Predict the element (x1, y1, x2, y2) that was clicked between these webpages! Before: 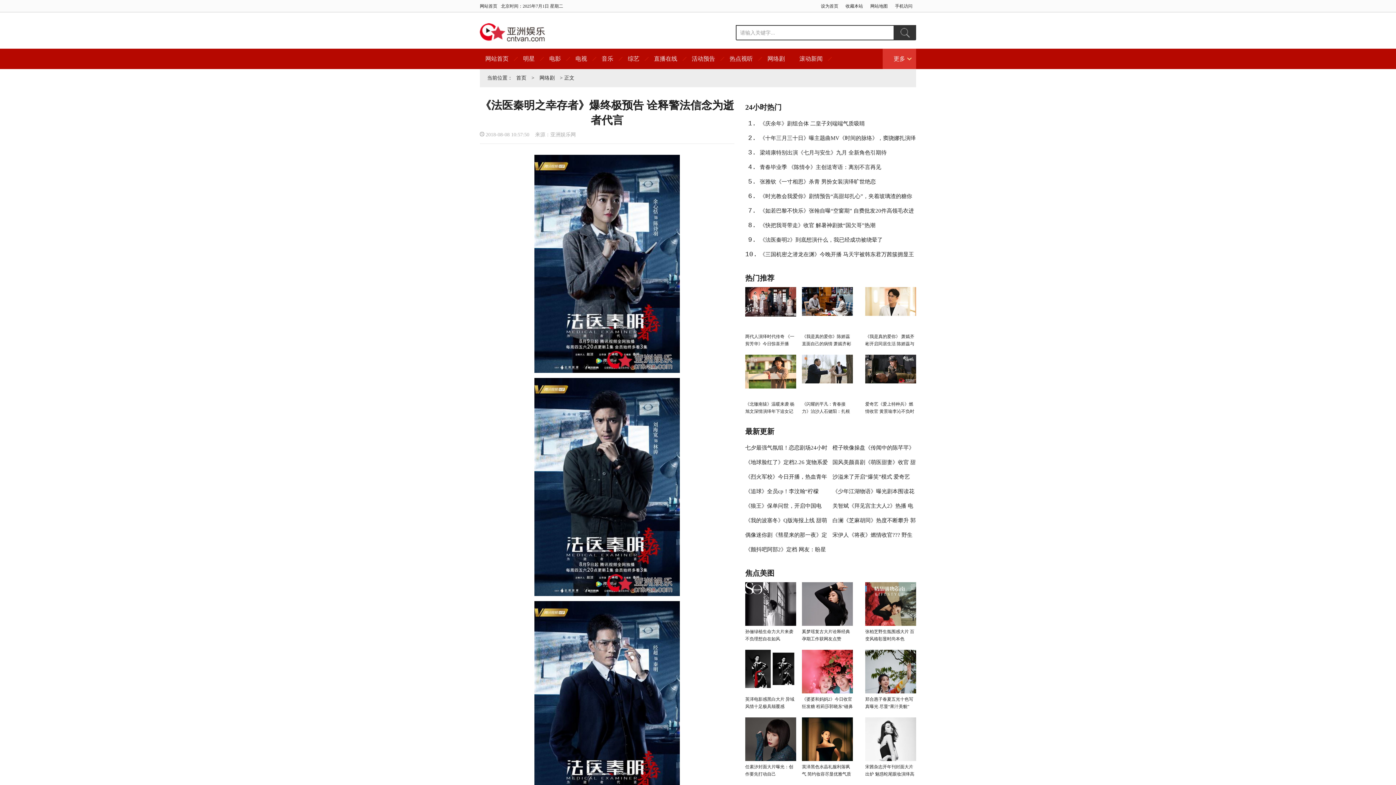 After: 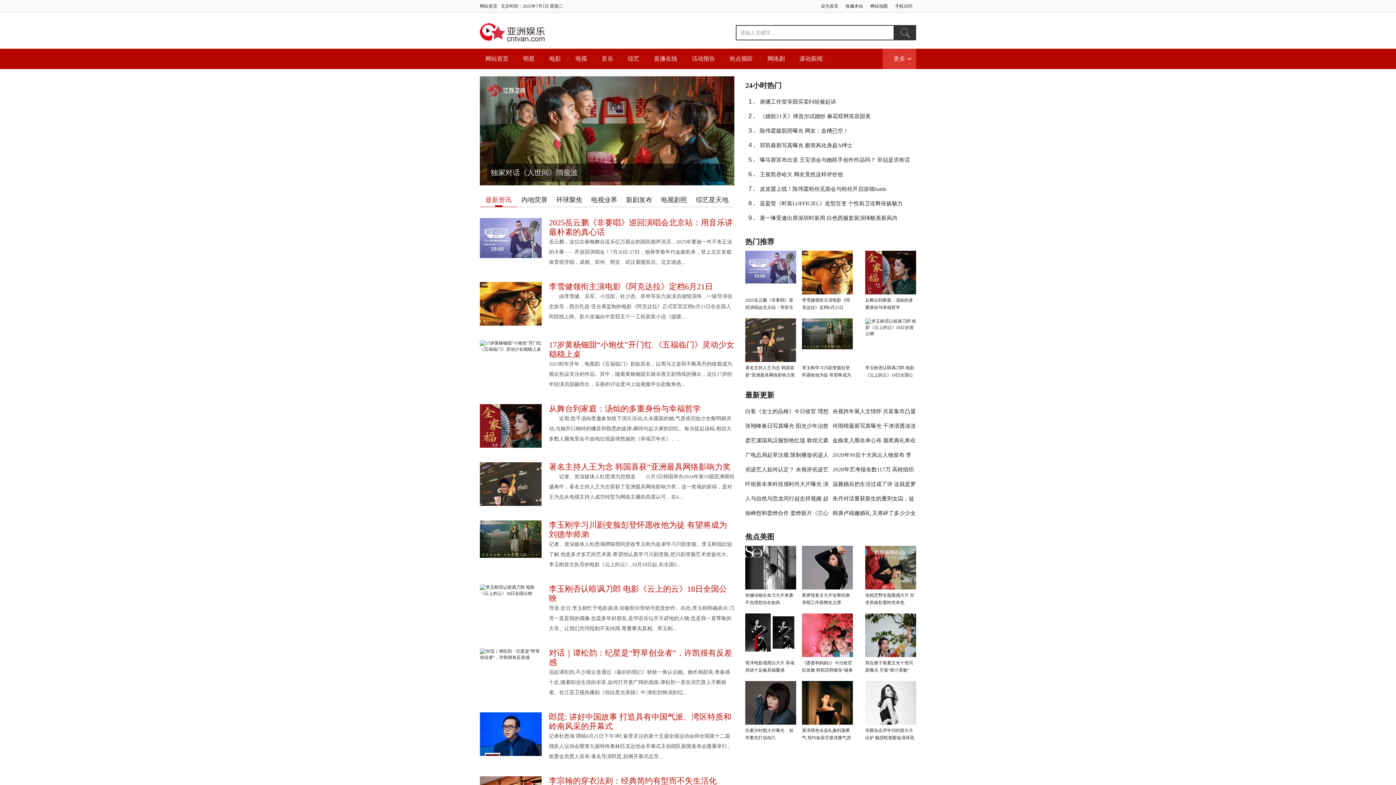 Action: bbox: (570, 48, 596, 69) label: 电视